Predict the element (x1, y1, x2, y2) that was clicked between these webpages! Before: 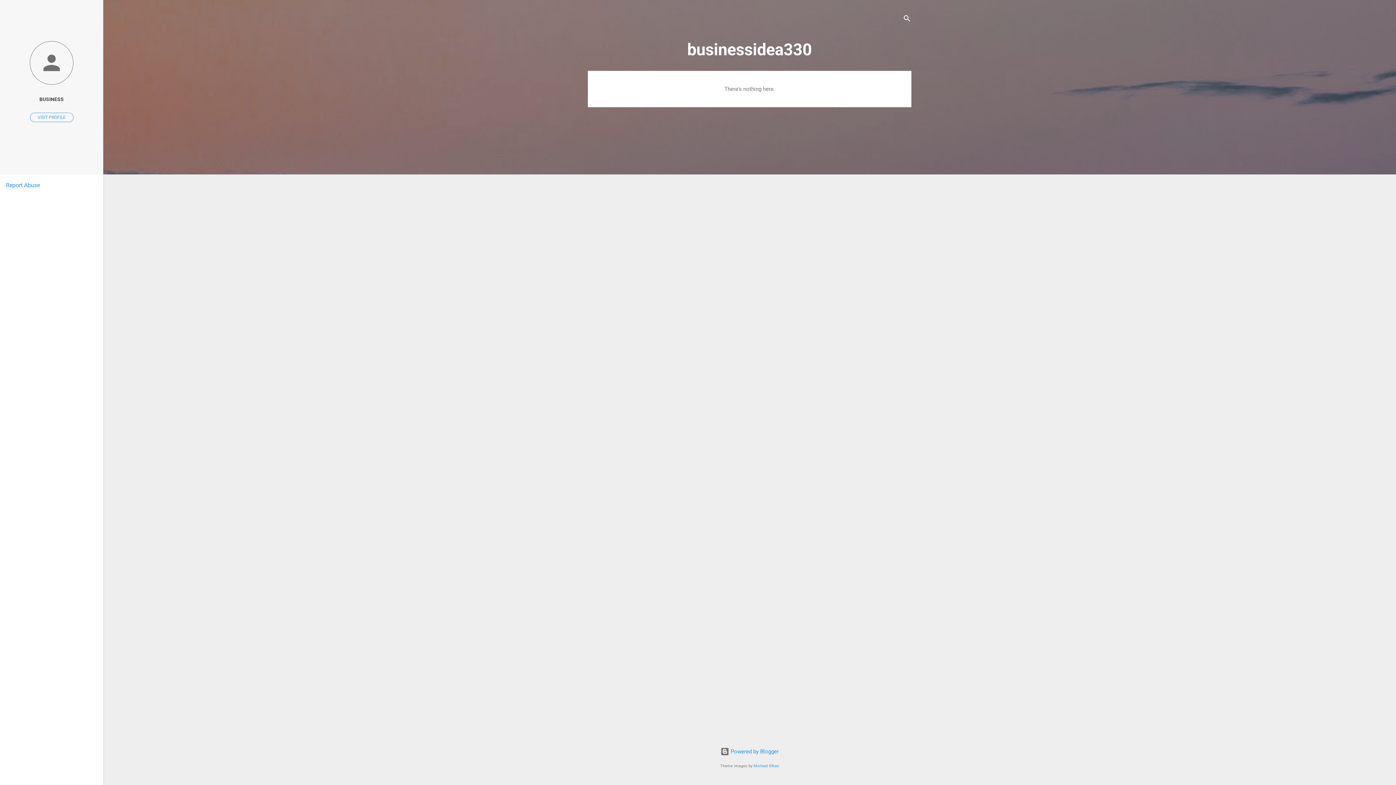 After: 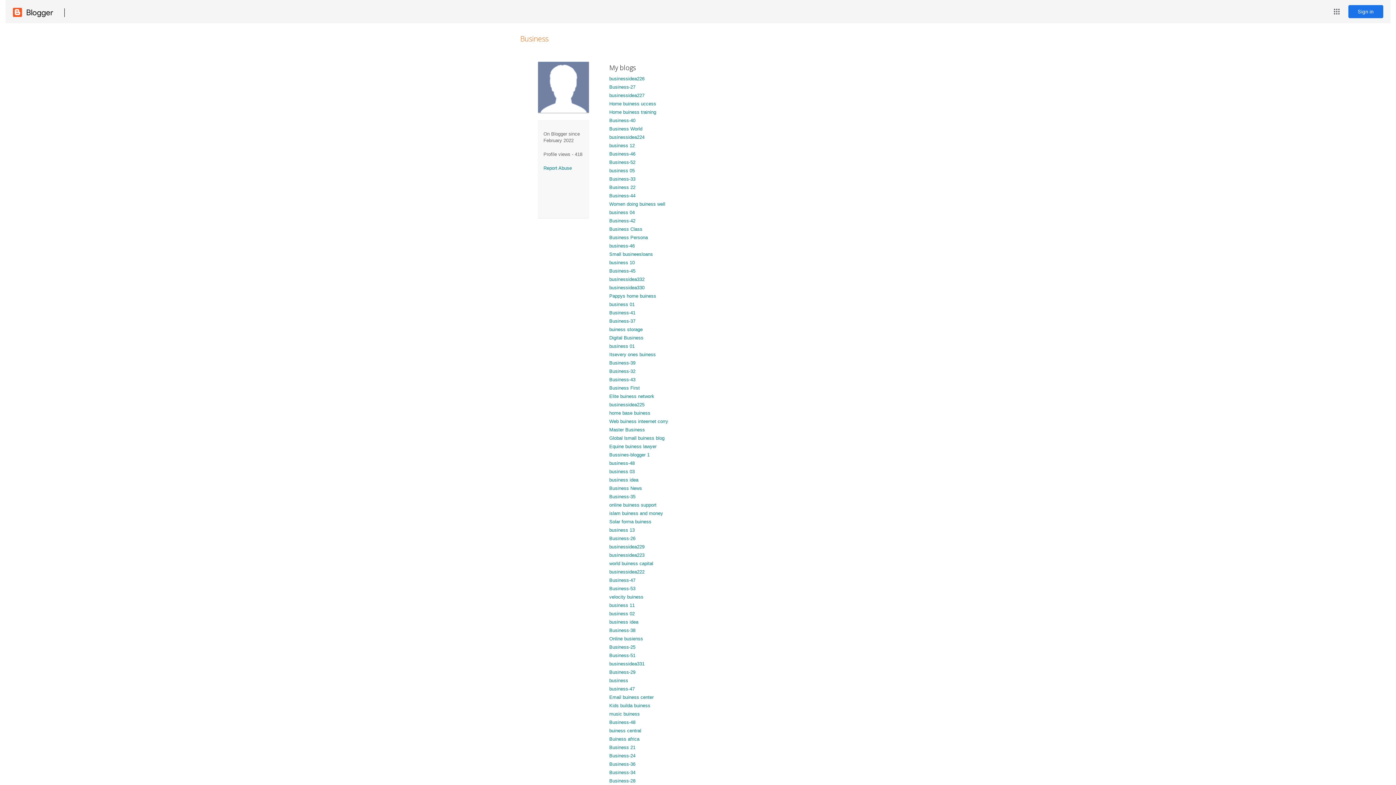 Action: bbox: (0, 91, 103, 107) label: BUSINESS